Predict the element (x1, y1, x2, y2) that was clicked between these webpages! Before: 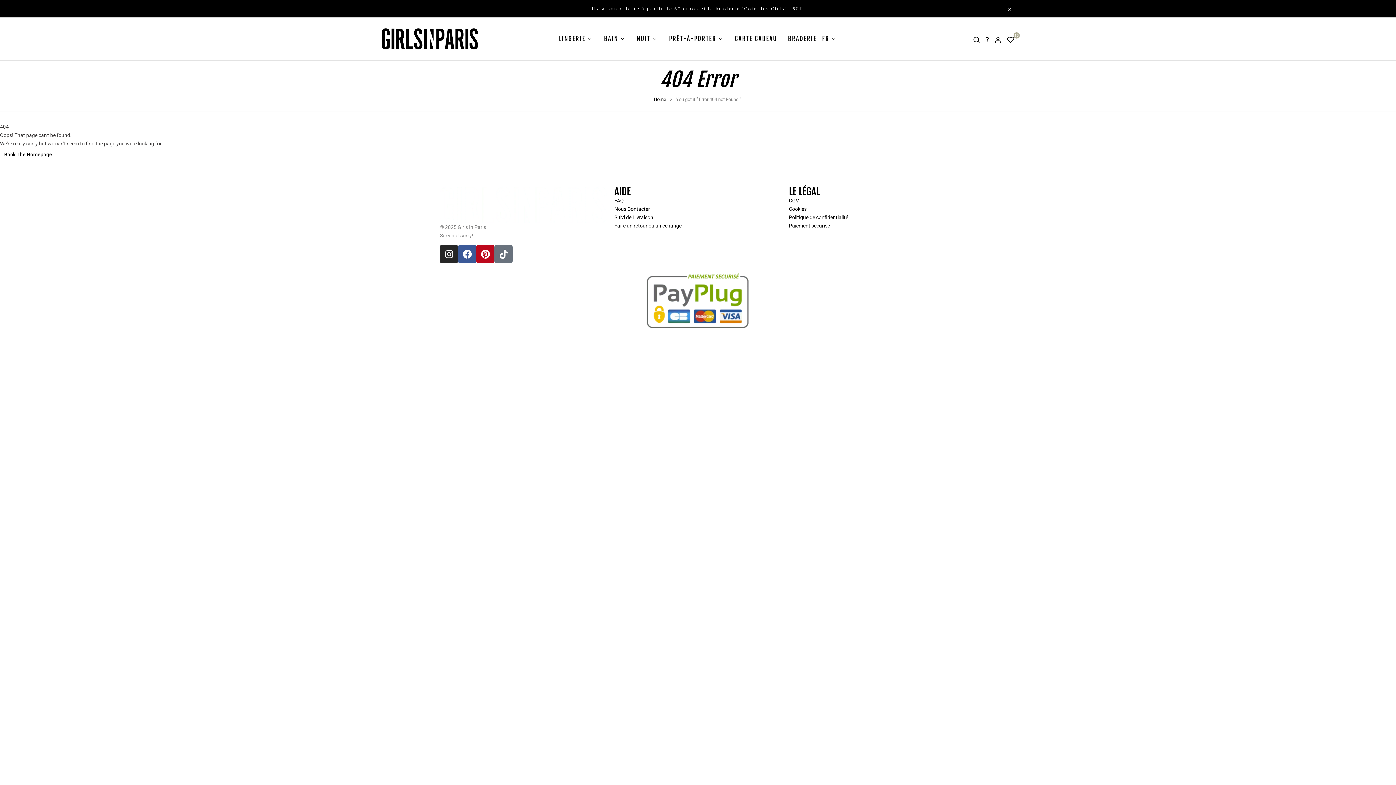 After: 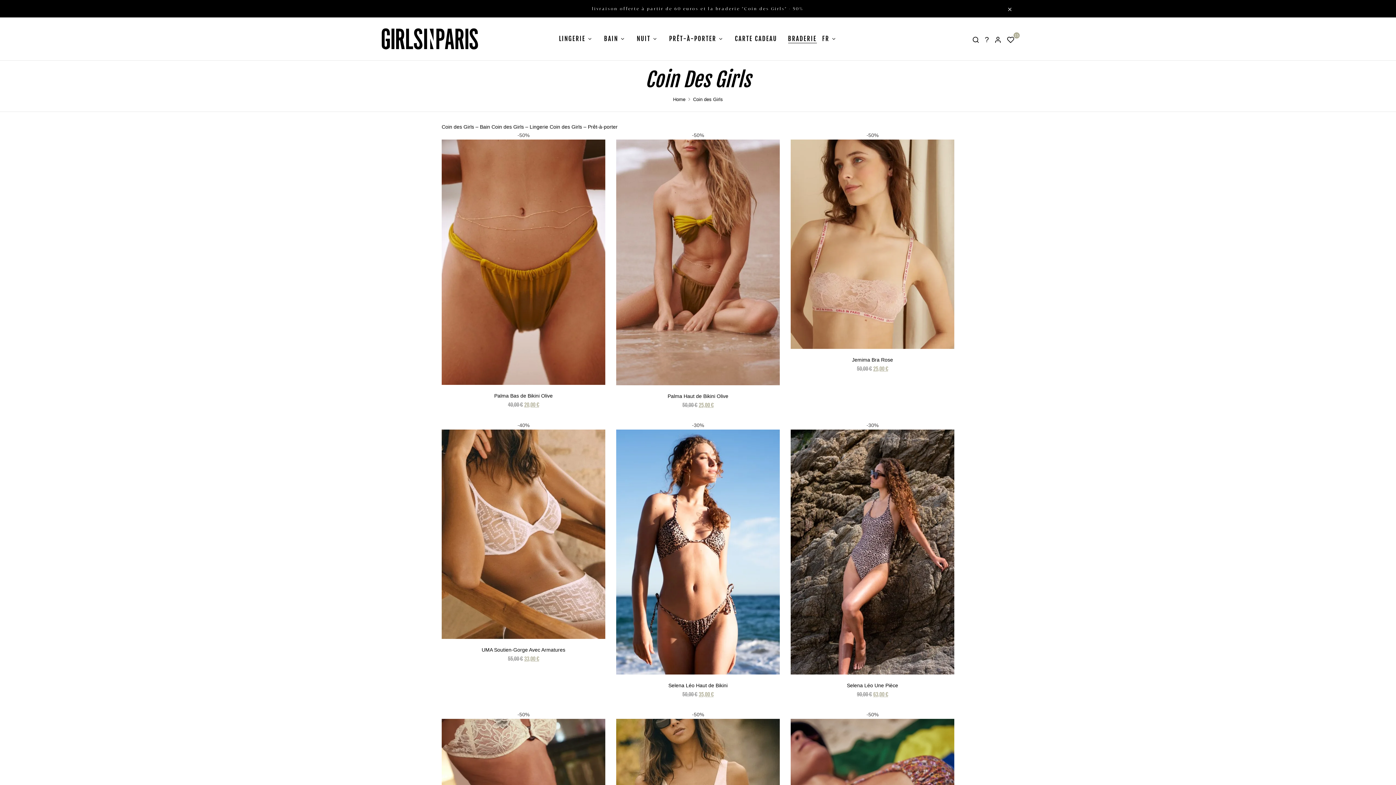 Action: label: BRADERIE bbox: (788, 34, 816, 43)